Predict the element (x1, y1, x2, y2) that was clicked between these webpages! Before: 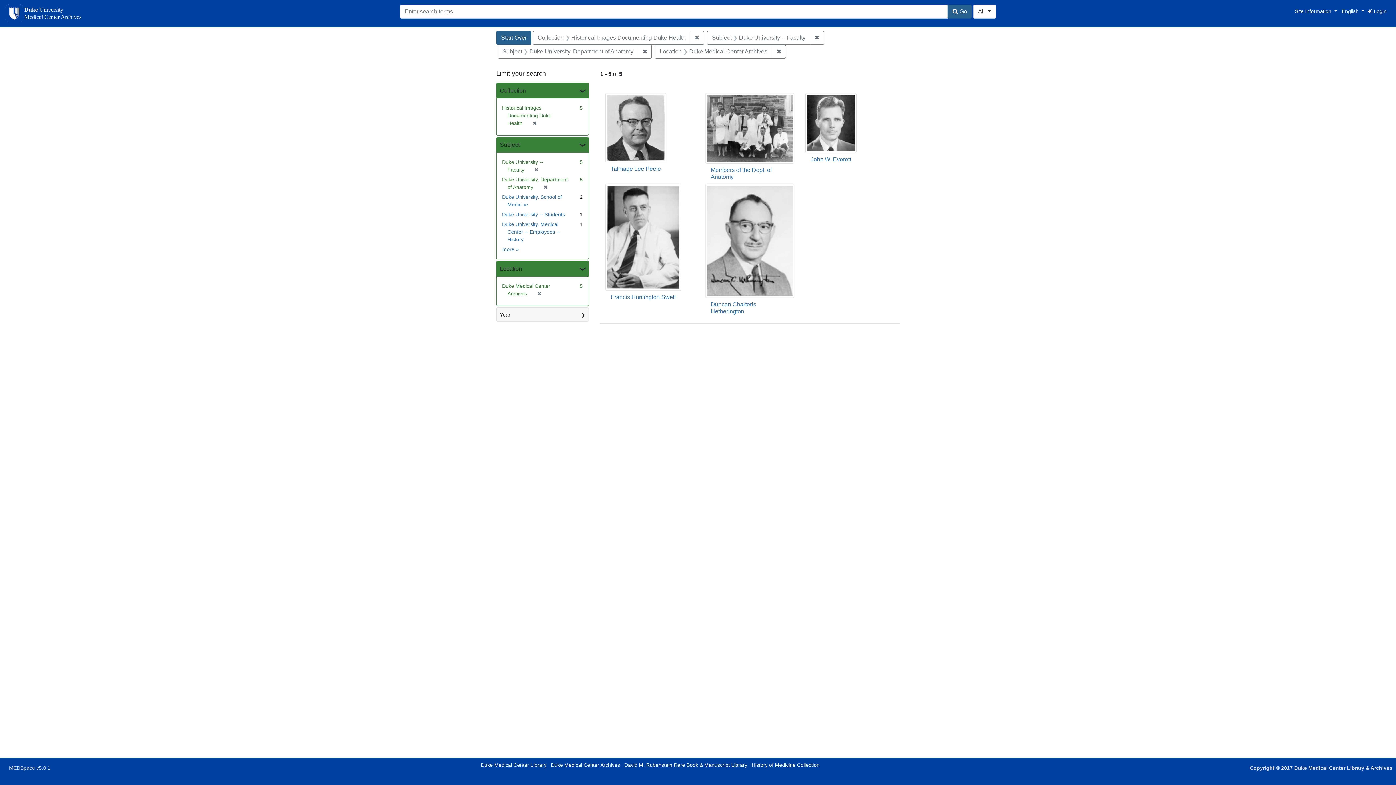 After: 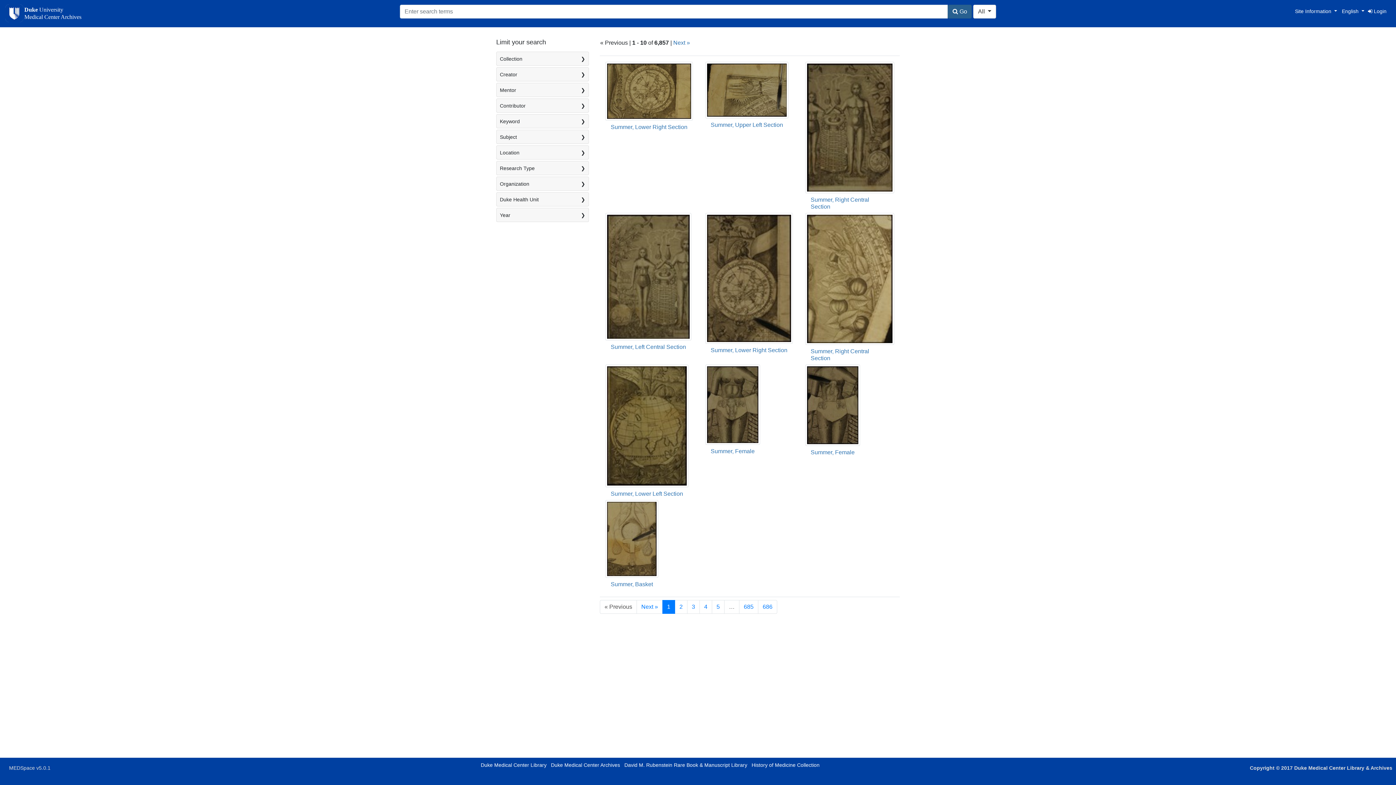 Action: label: Start Over bbox: (496, 30, 531, 44)